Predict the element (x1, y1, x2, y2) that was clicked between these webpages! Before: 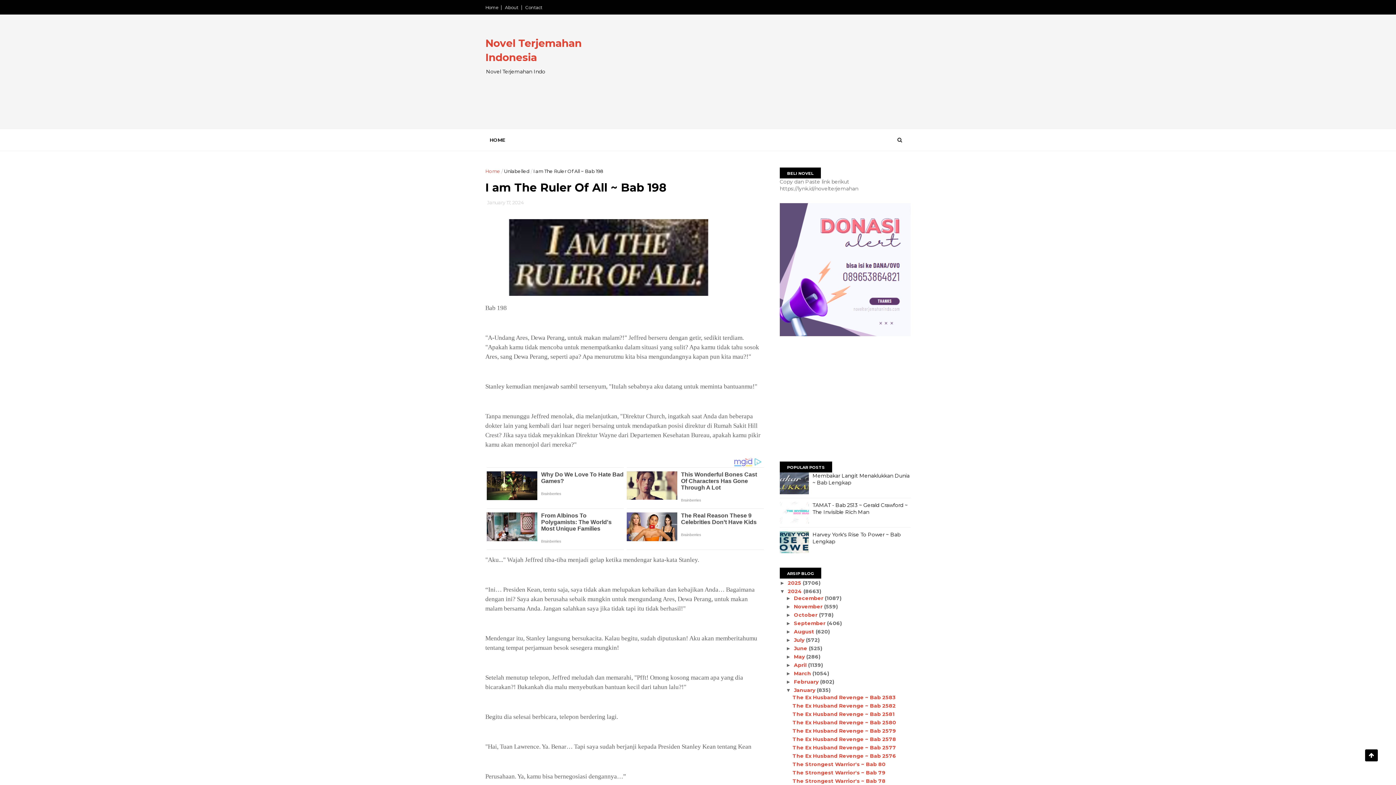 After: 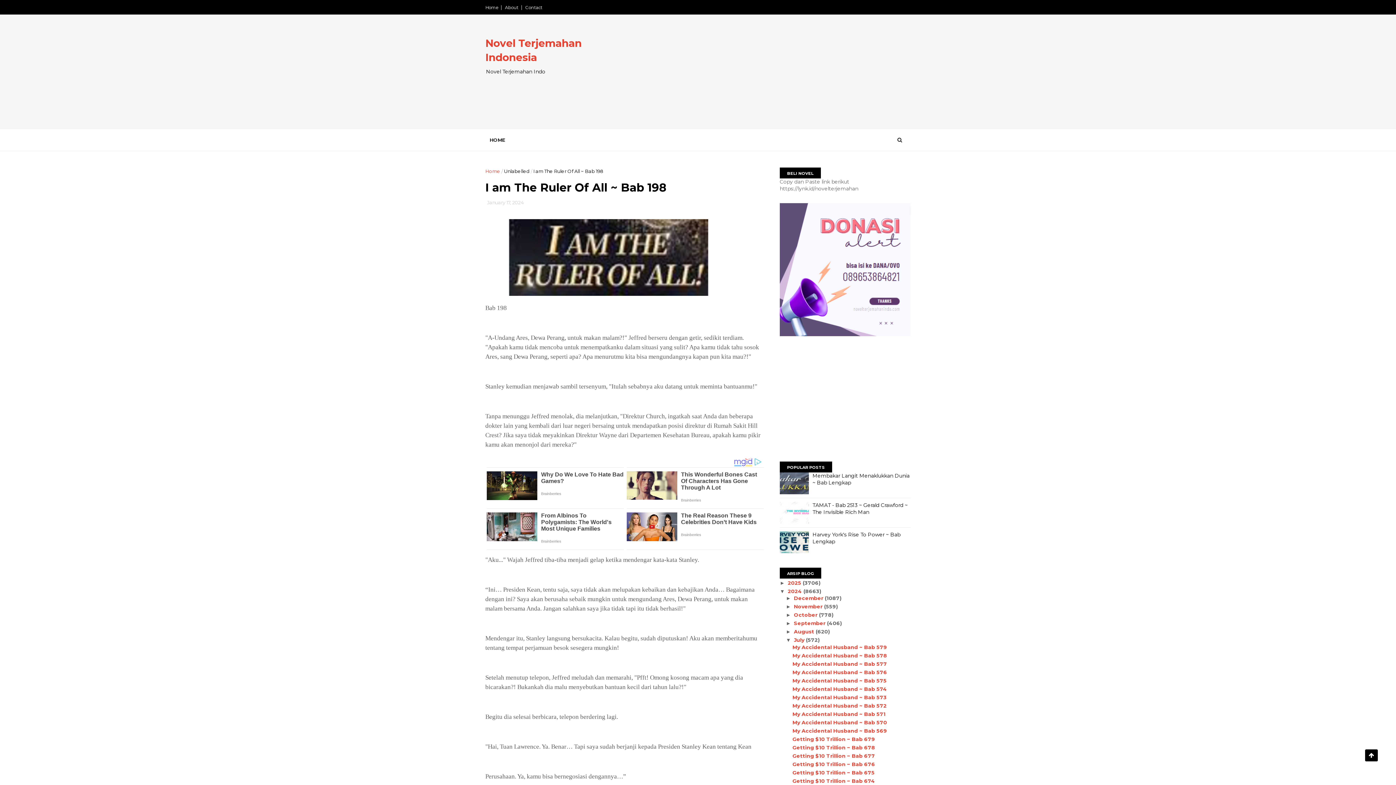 Action: label: ►   bbox: (786, 637, 794, 643)